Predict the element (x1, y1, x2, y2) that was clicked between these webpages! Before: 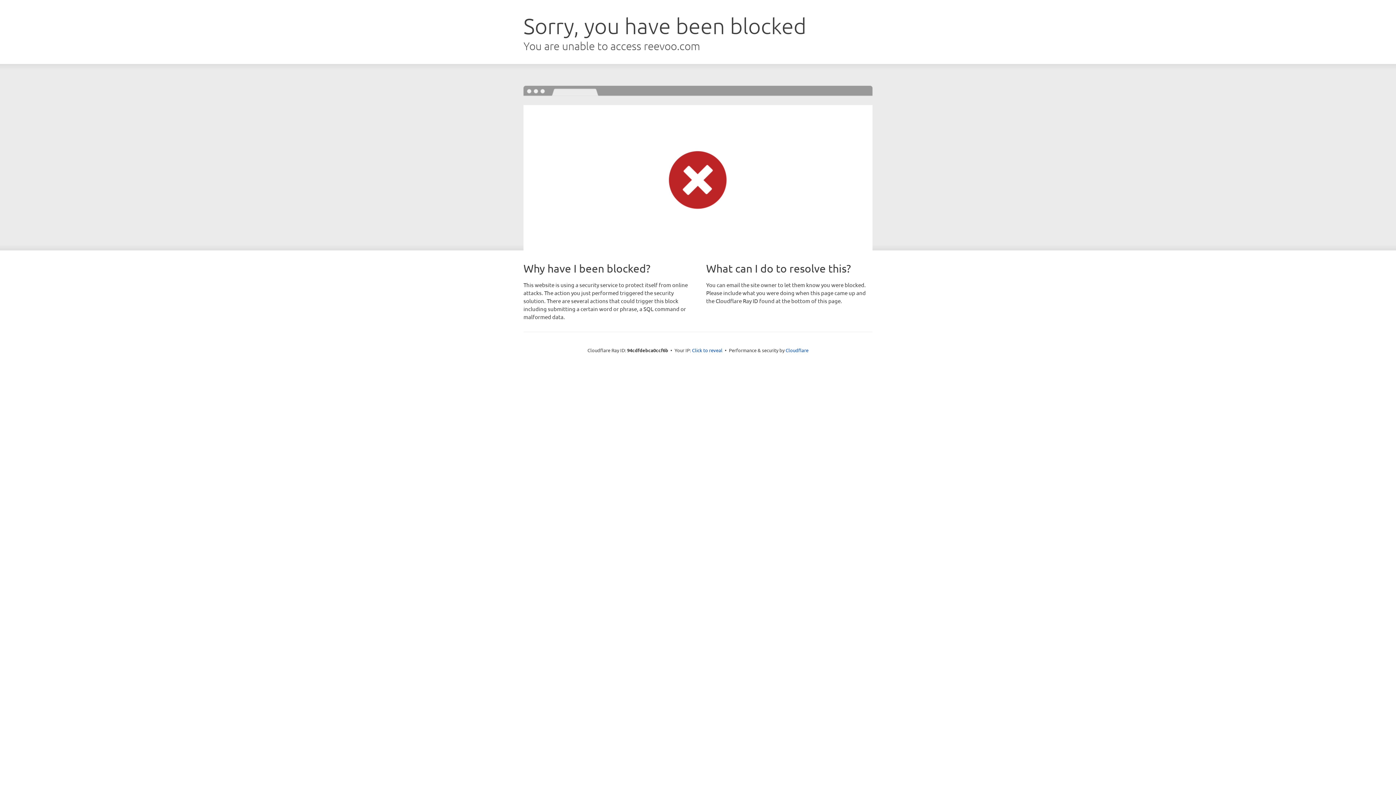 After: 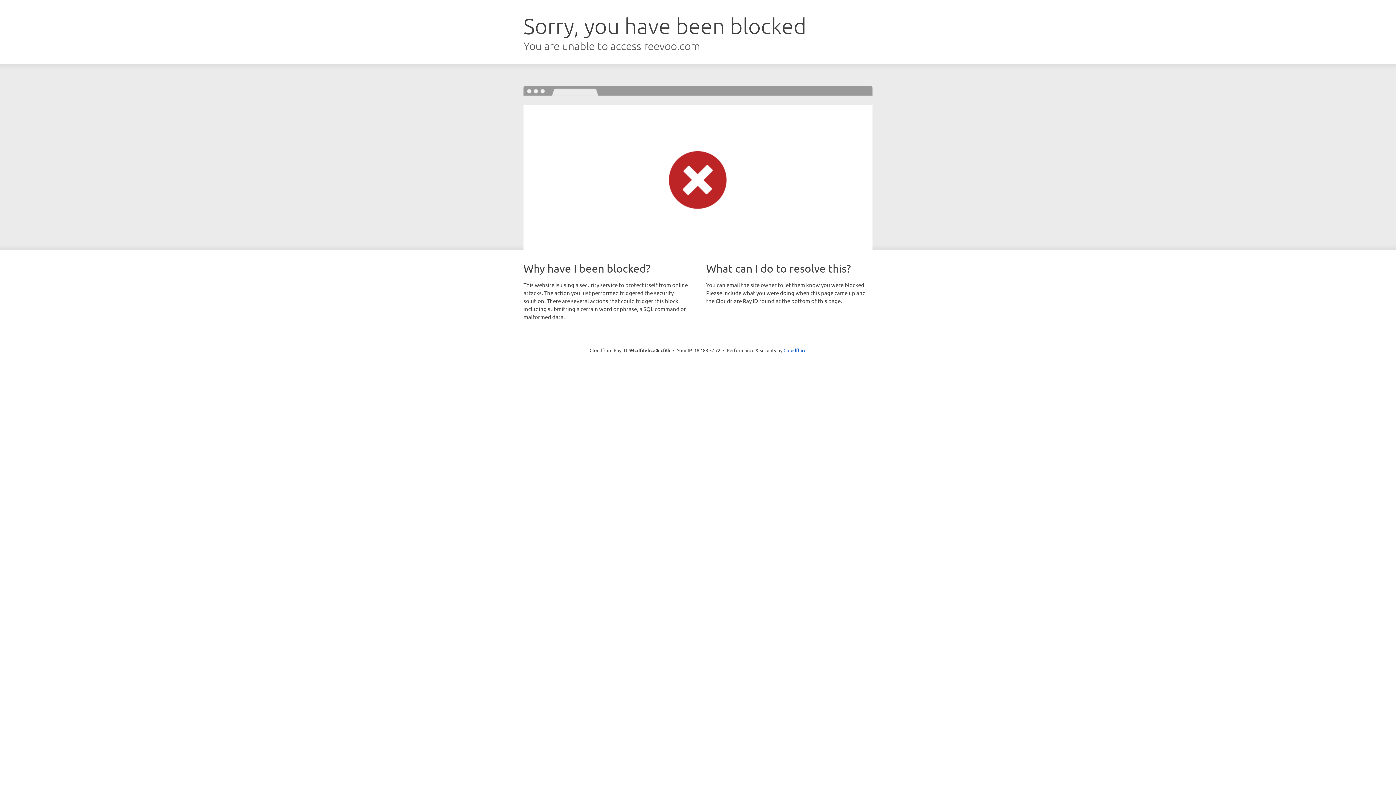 Action: label: Click to reveal bbox: (692, 346, 722, 353)